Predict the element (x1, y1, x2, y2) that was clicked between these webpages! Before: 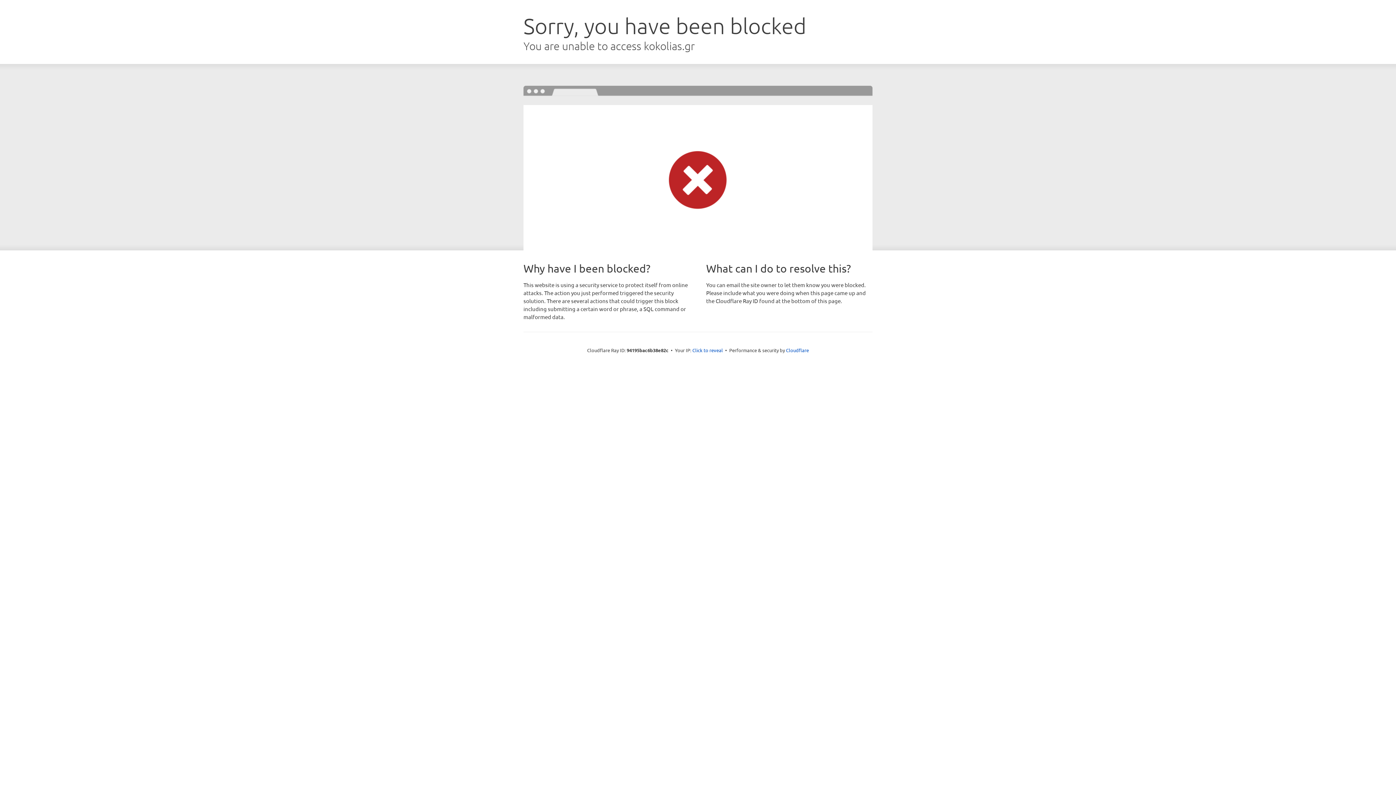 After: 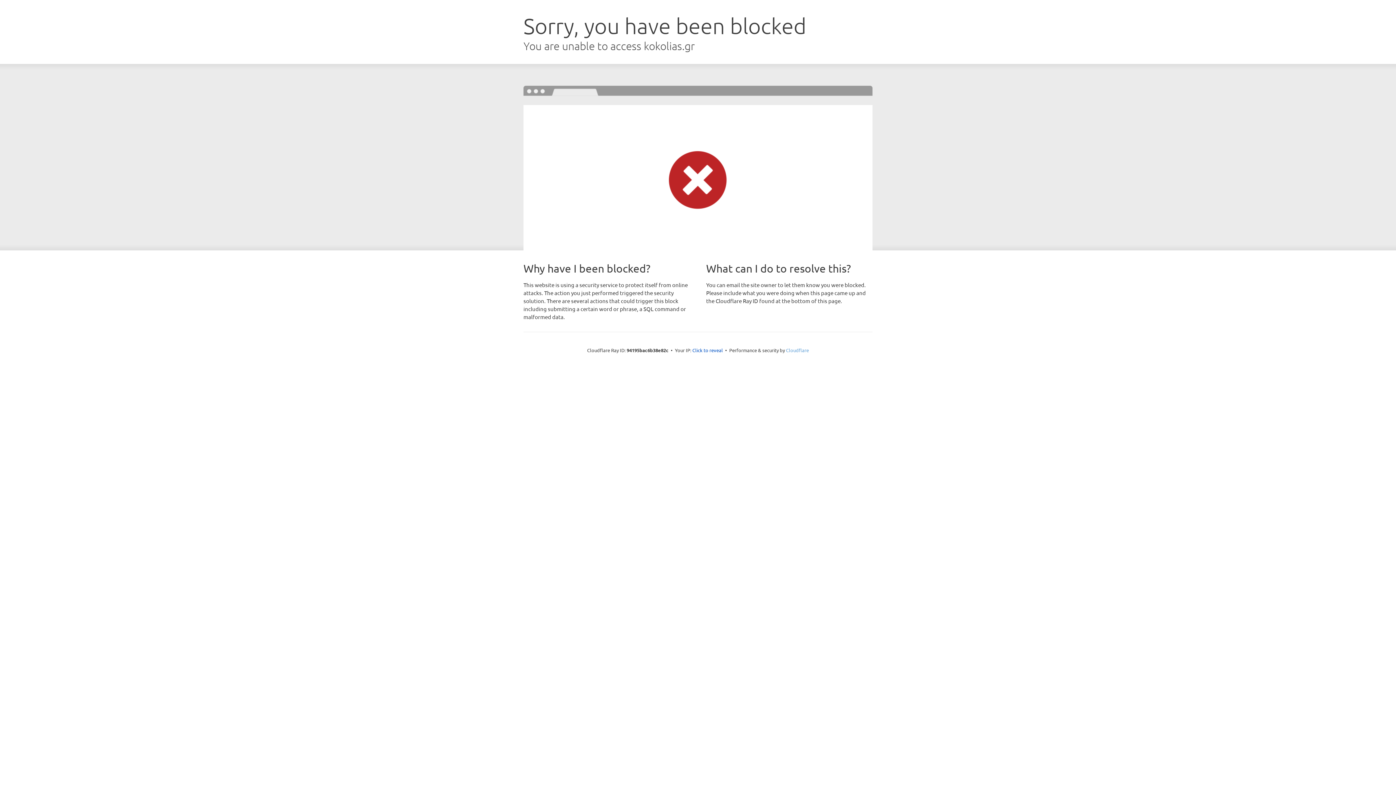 Action: bbox: (786, 347, 809, 353) label: Cloudflare